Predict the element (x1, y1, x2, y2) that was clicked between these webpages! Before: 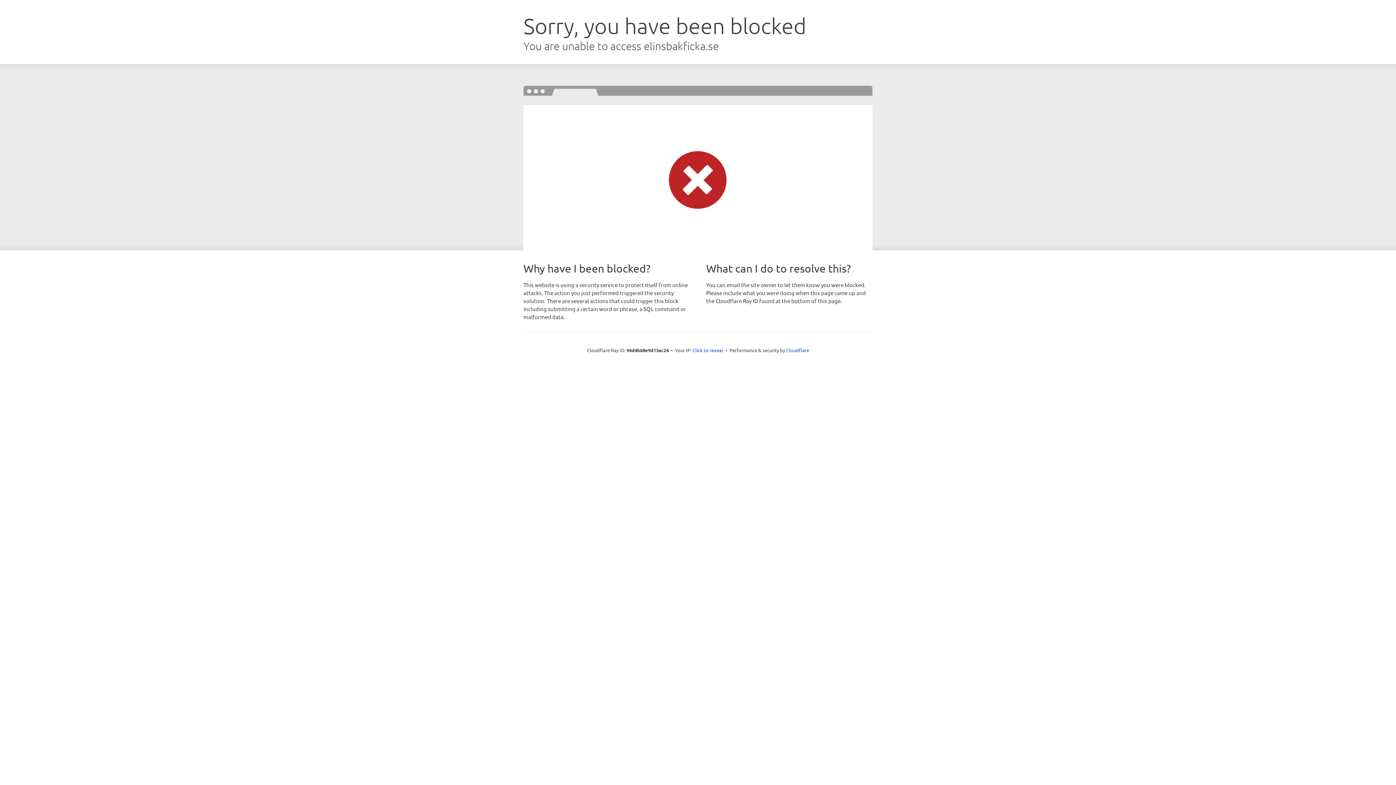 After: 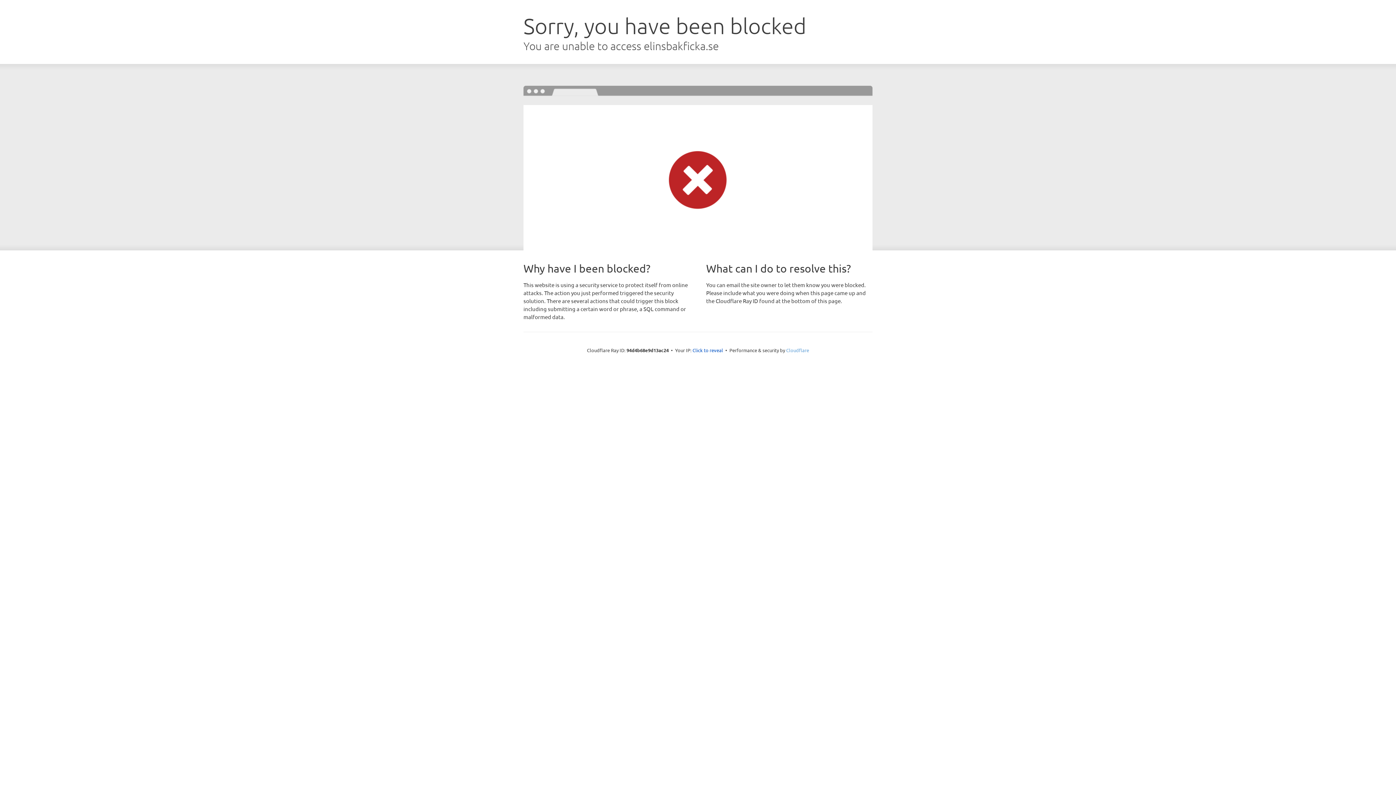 Action: label: Cloudflare bbox: (786, 347, 809, 353)